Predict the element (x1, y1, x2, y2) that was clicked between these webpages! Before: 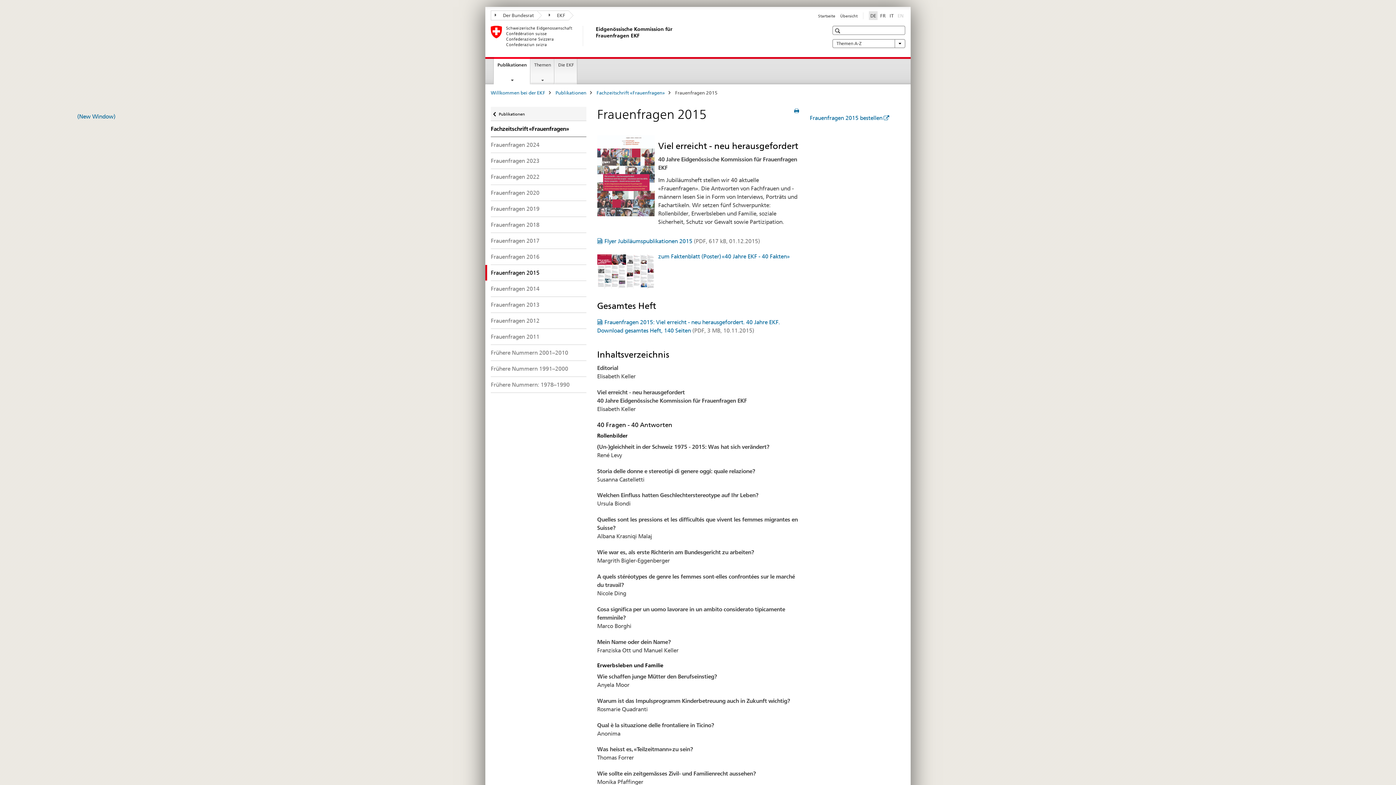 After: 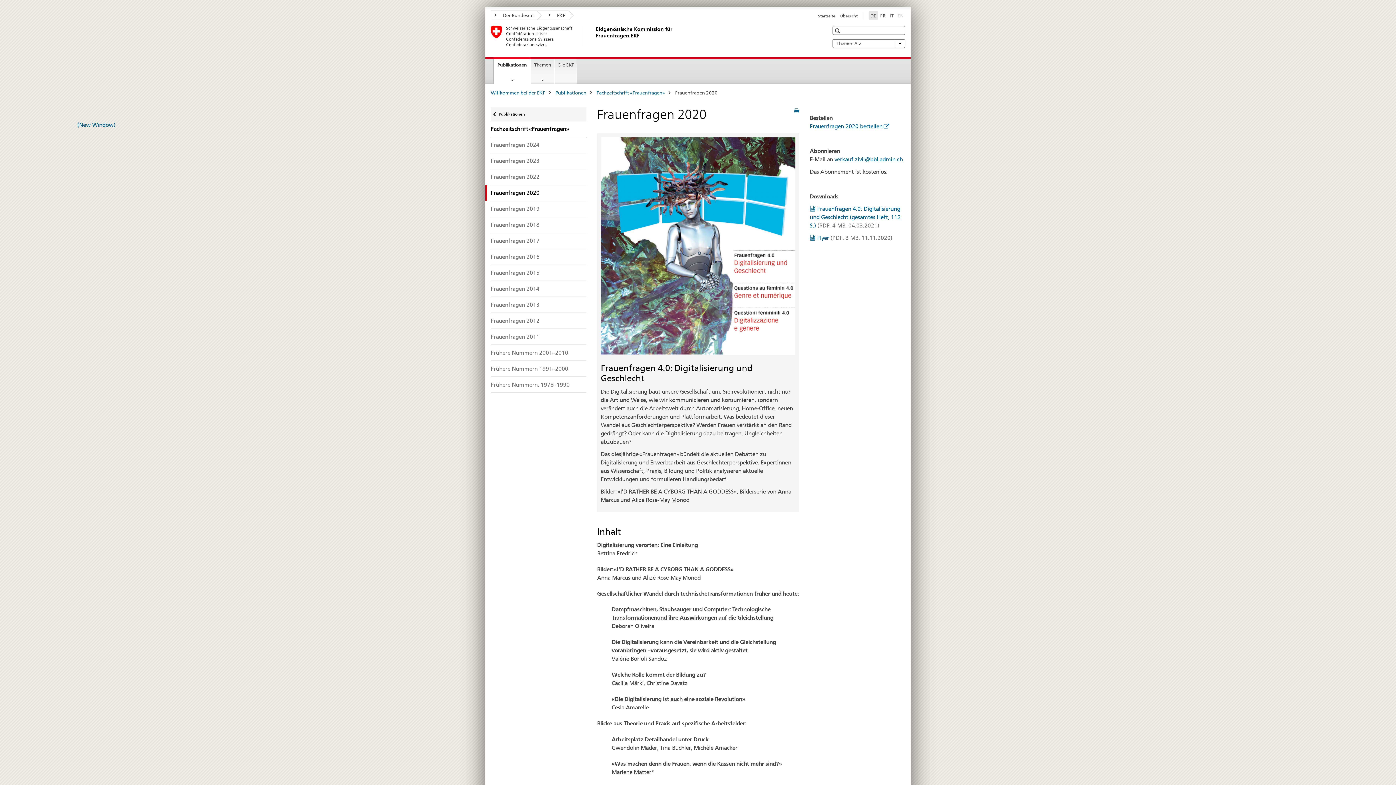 Action: label: Frauenfragen 2020 bbox: (490, 185, 586, 200)